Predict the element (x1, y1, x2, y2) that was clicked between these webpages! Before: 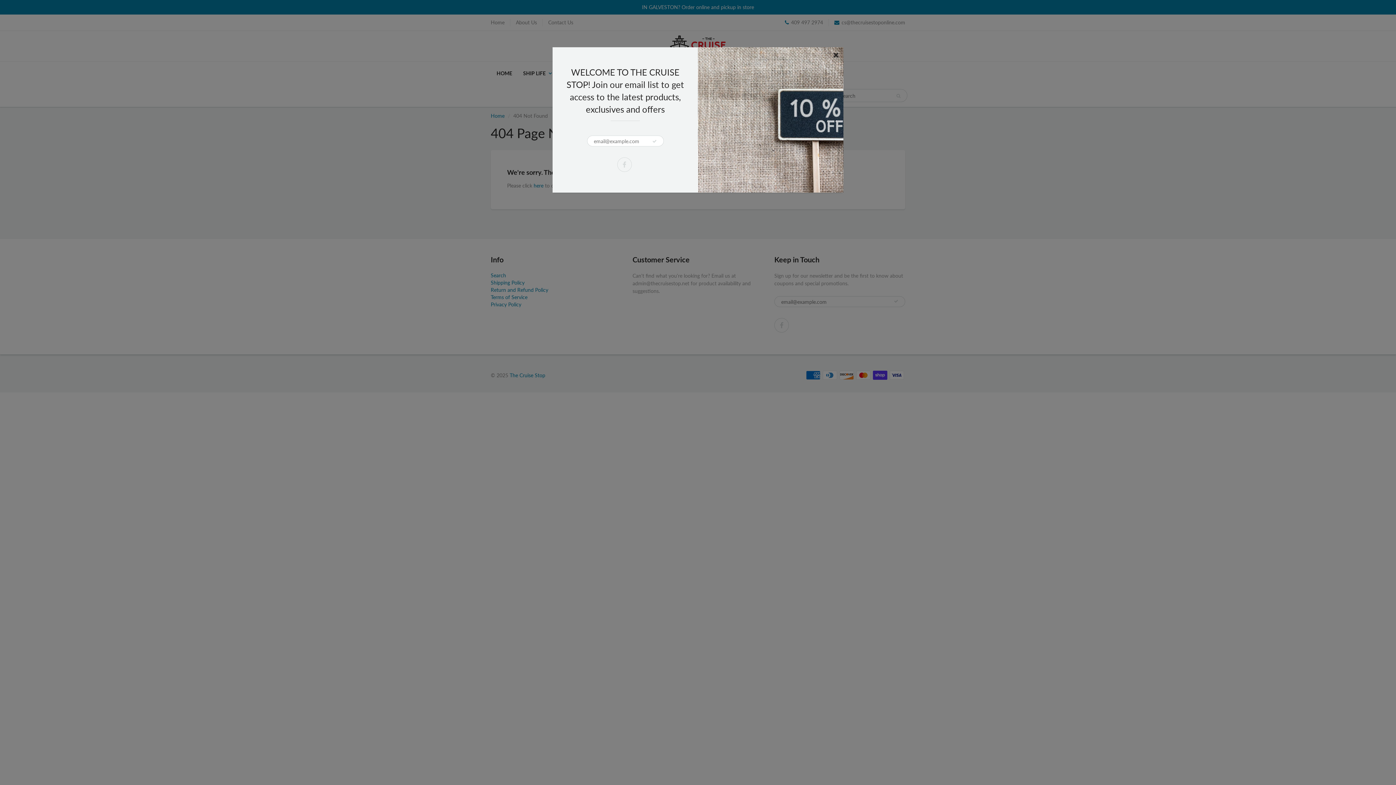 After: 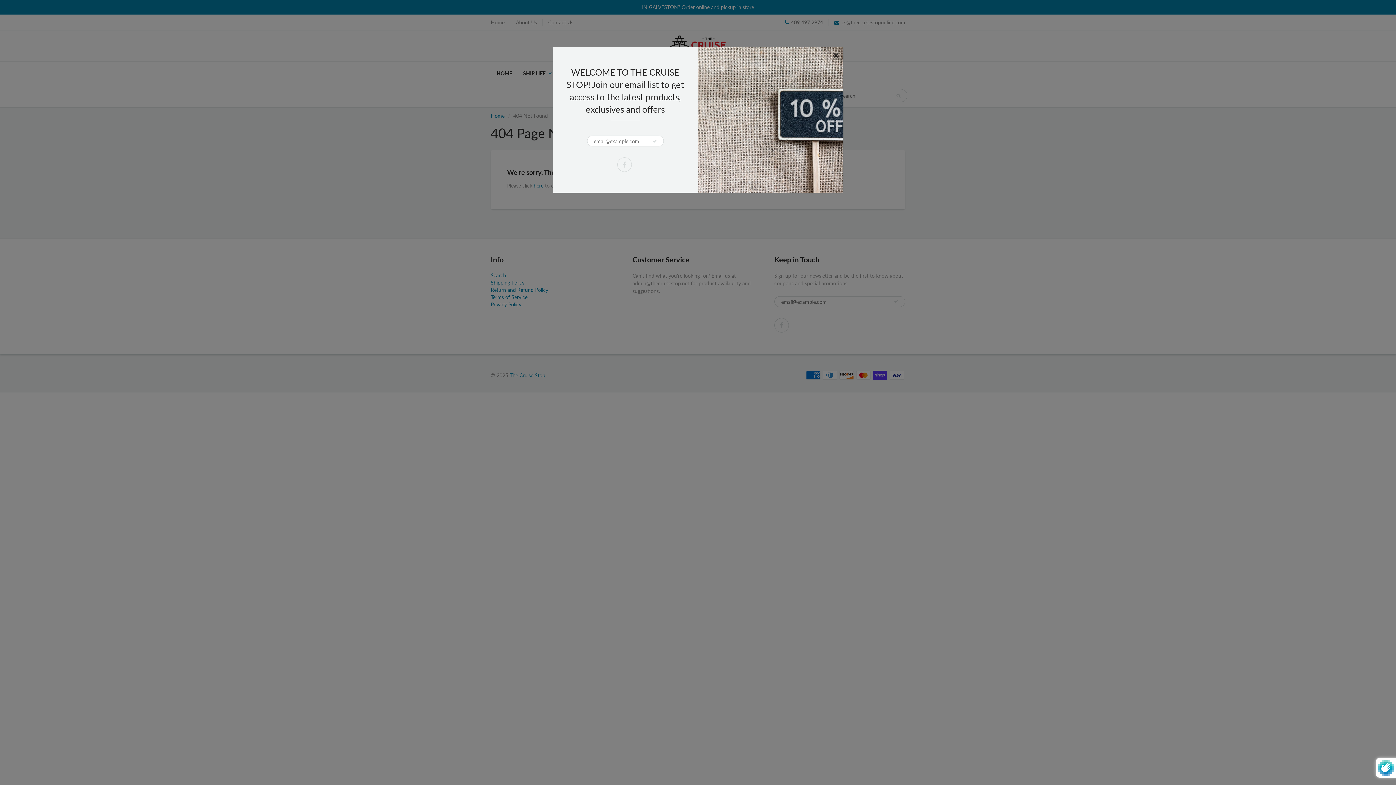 Action: bbox: (652, 135, 657, 147)